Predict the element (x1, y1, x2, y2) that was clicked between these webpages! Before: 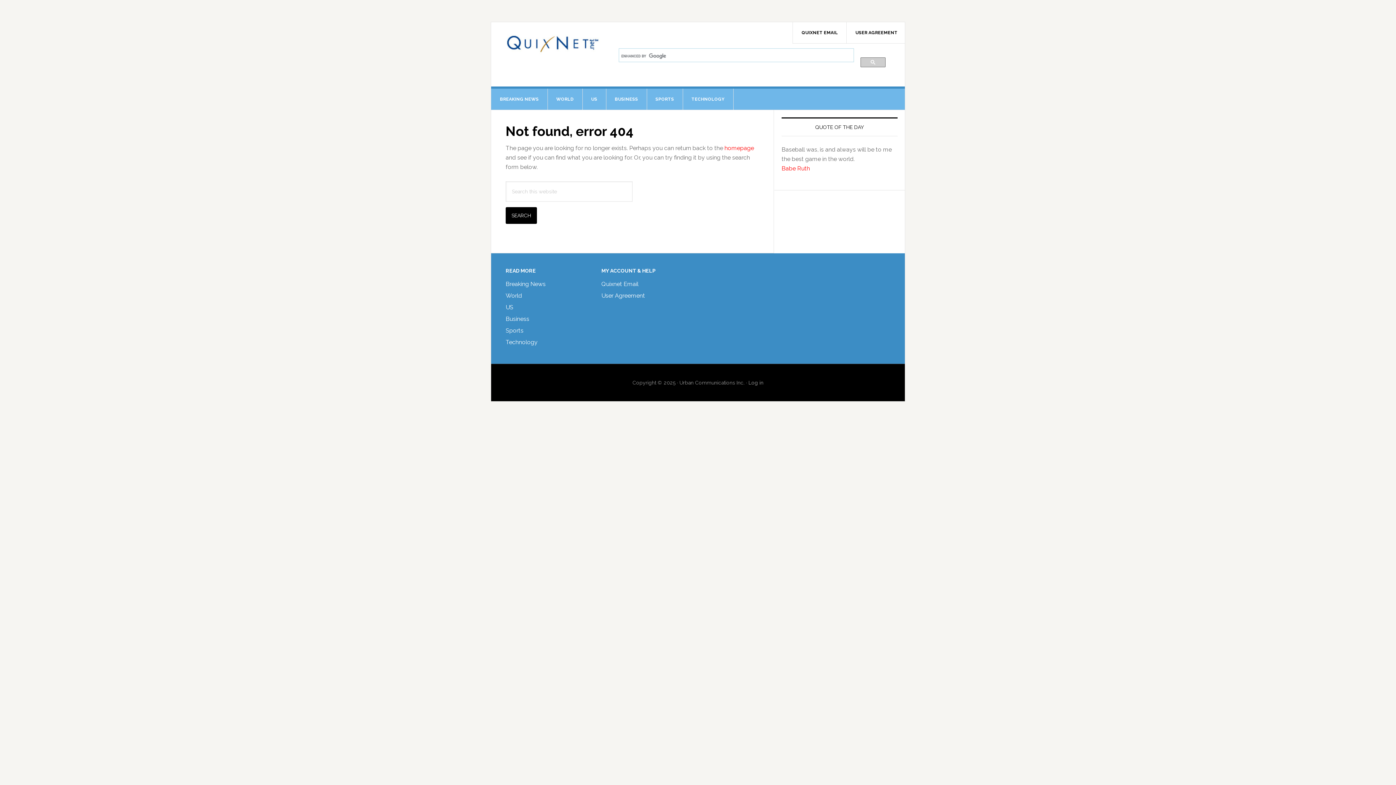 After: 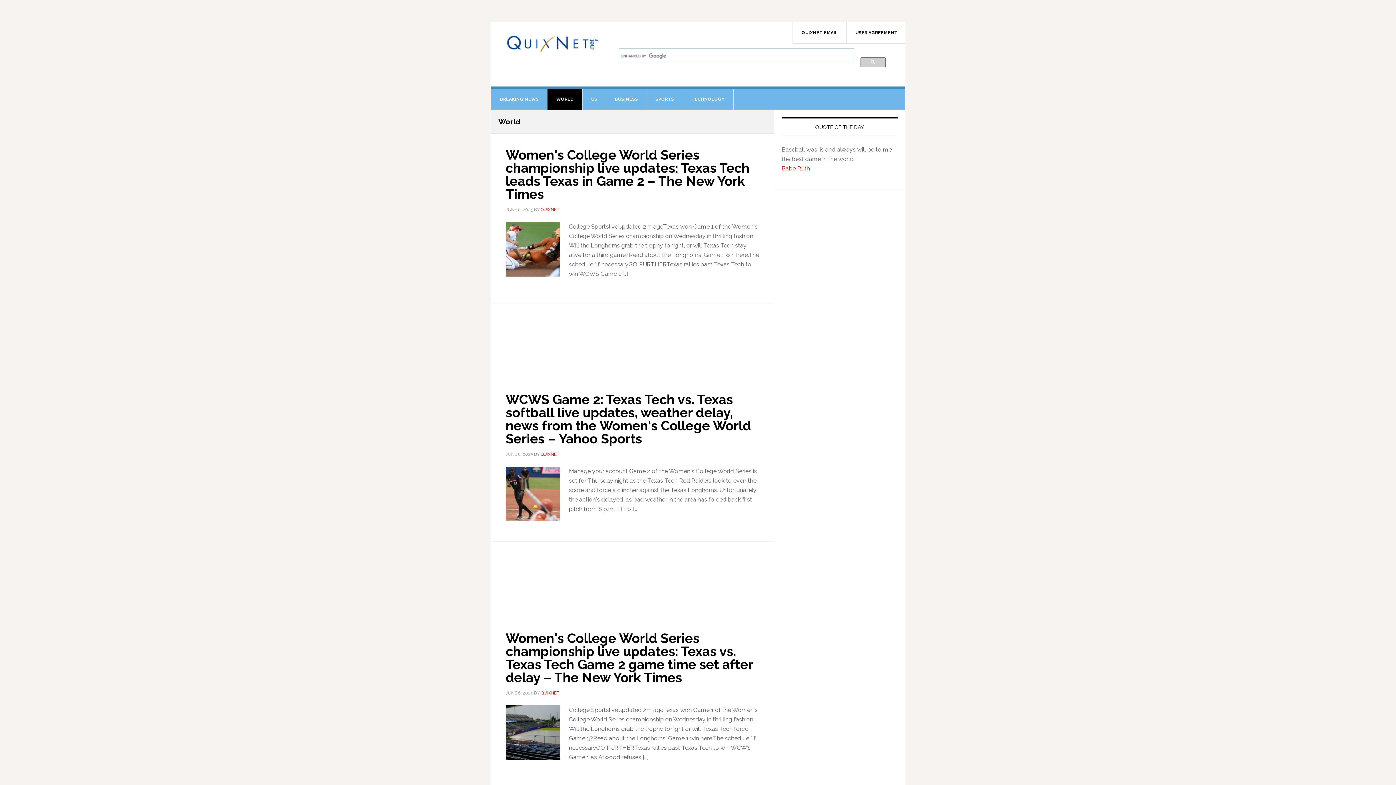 Action: bbox: (547, 88, 582, 109) label: WORLD